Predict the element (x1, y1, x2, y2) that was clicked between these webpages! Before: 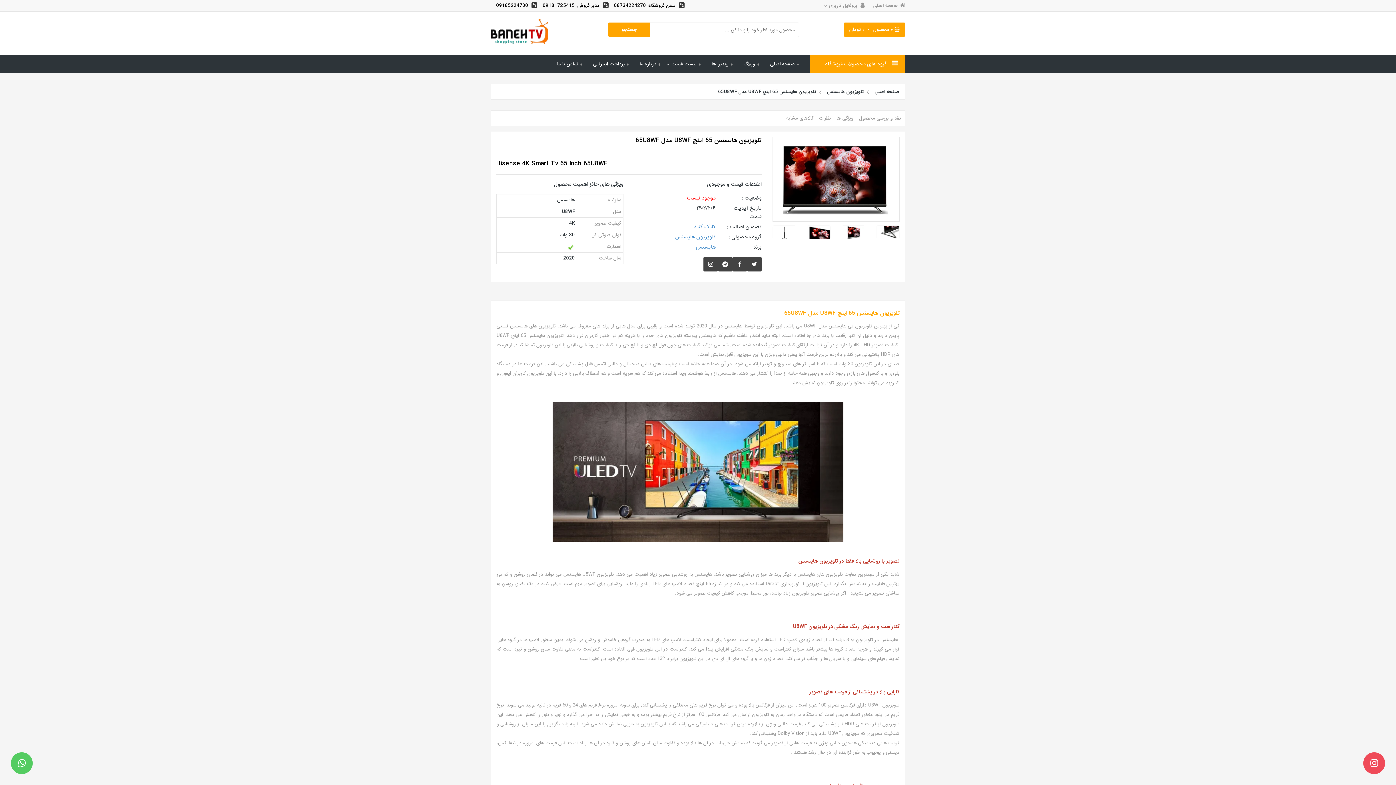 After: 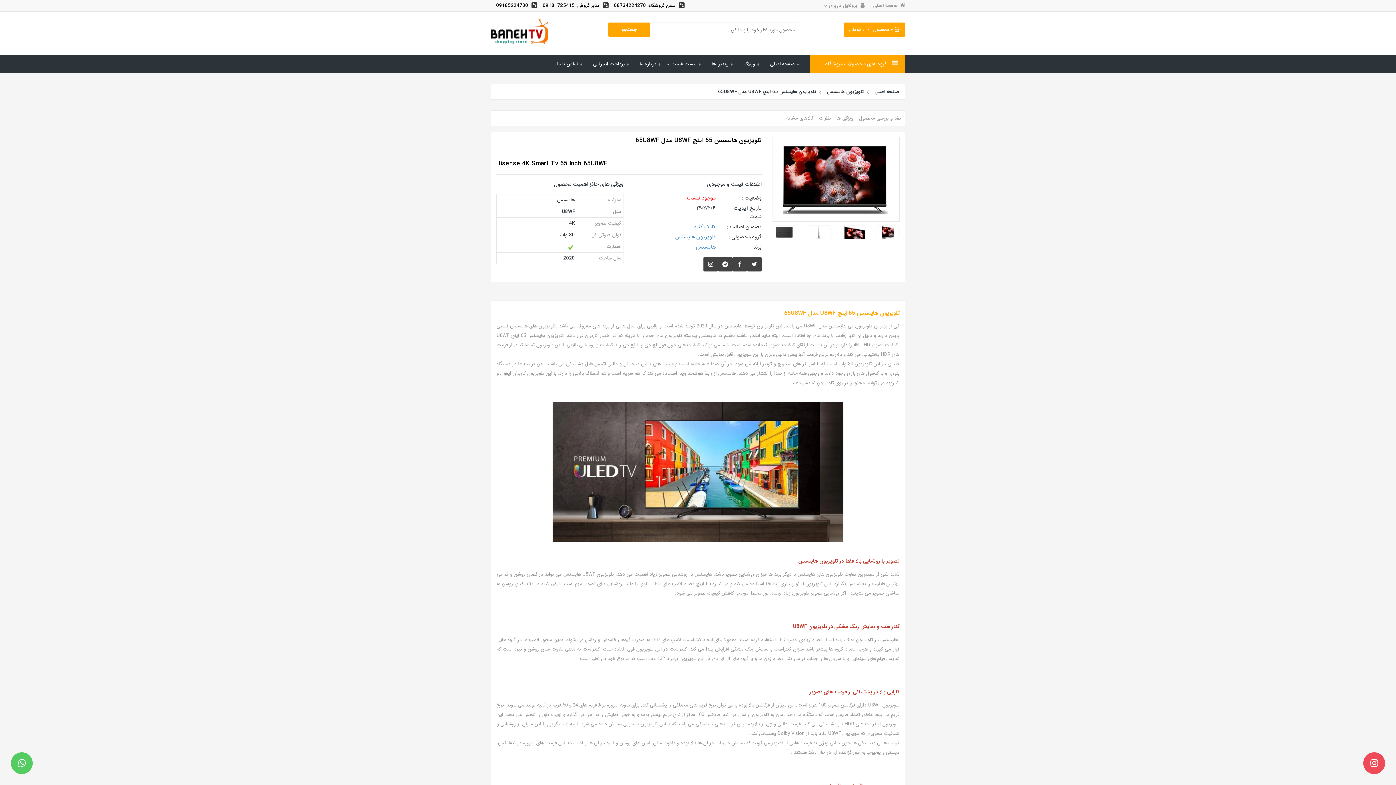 Action: bbox: (747, 257, 761, 271)